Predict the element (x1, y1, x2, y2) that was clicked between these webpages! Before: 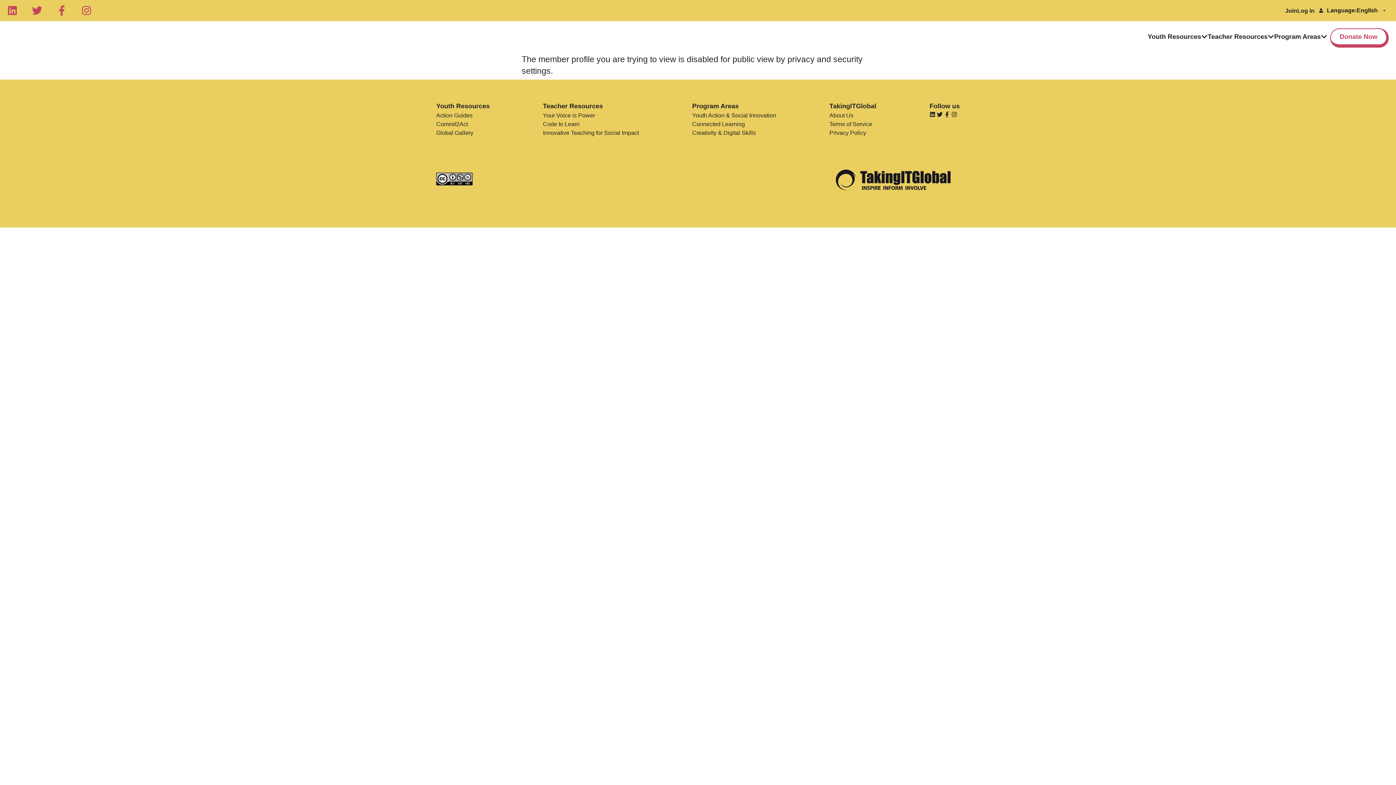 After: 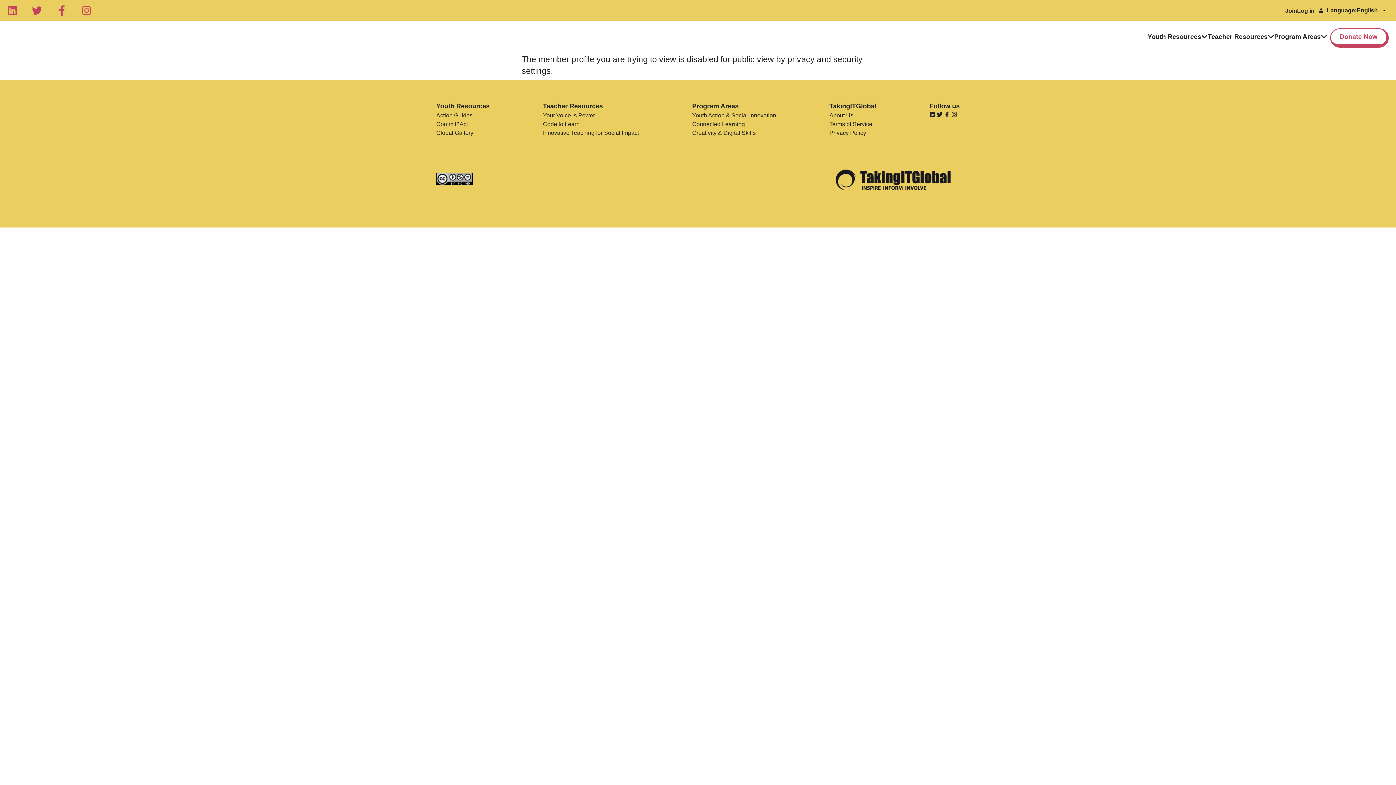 Action: bbox: (937, 112, 942, 118)